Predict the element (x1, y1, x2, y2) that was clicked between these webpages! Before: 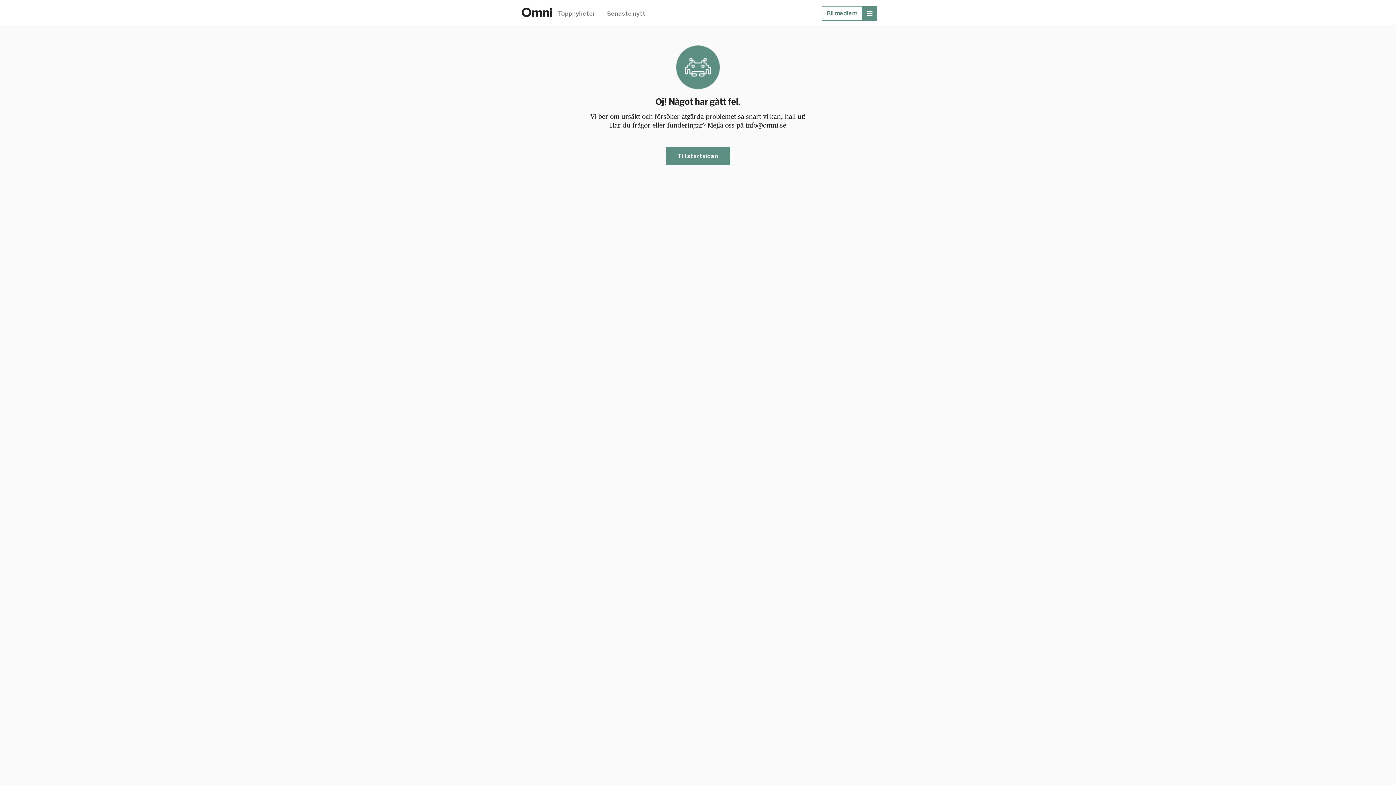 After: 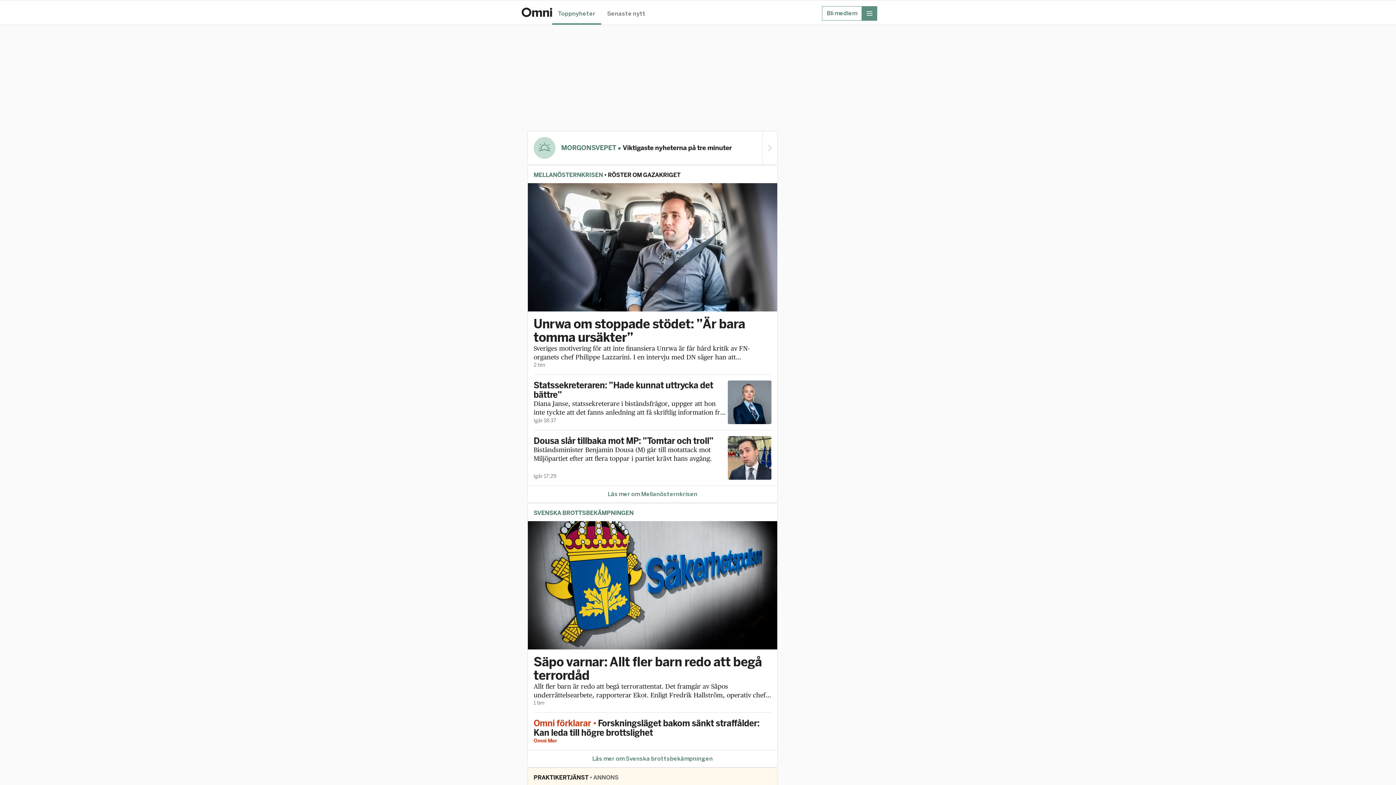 Action: label: Till startsidan bbox: (666, 147, 730, 165)